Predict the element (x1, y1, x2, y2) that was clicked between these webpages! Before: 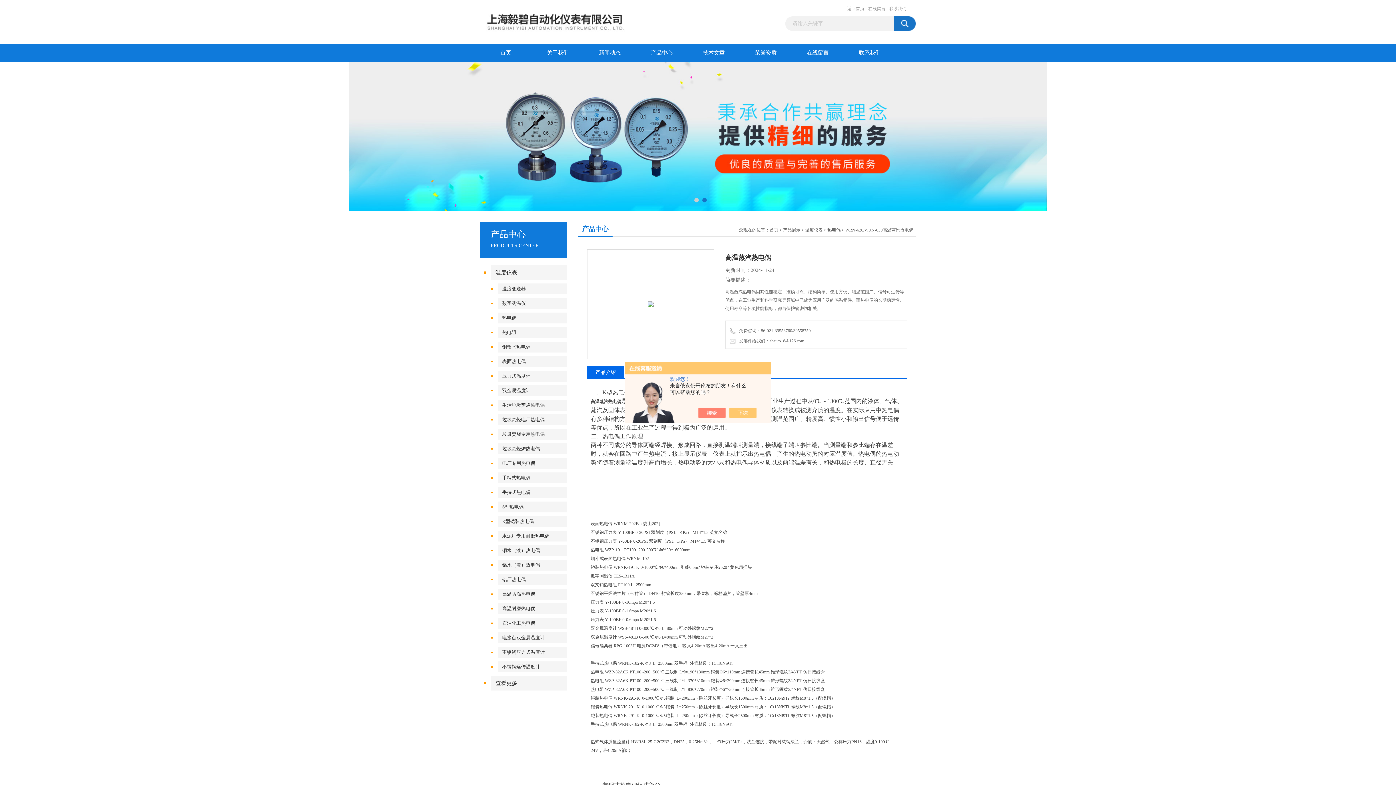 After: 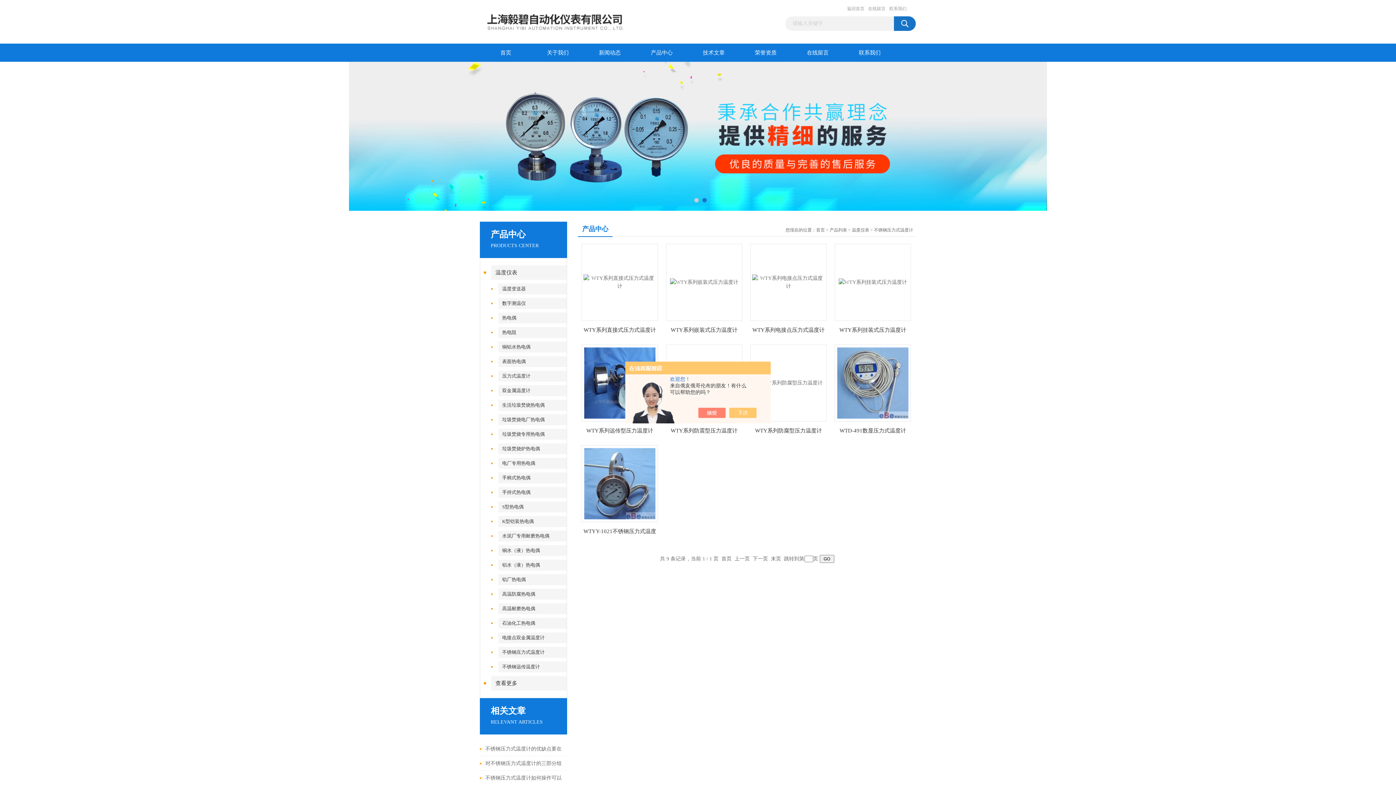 Action: label: 不锈钢压力式温度计 bbox: (498, 647, 571, 658)